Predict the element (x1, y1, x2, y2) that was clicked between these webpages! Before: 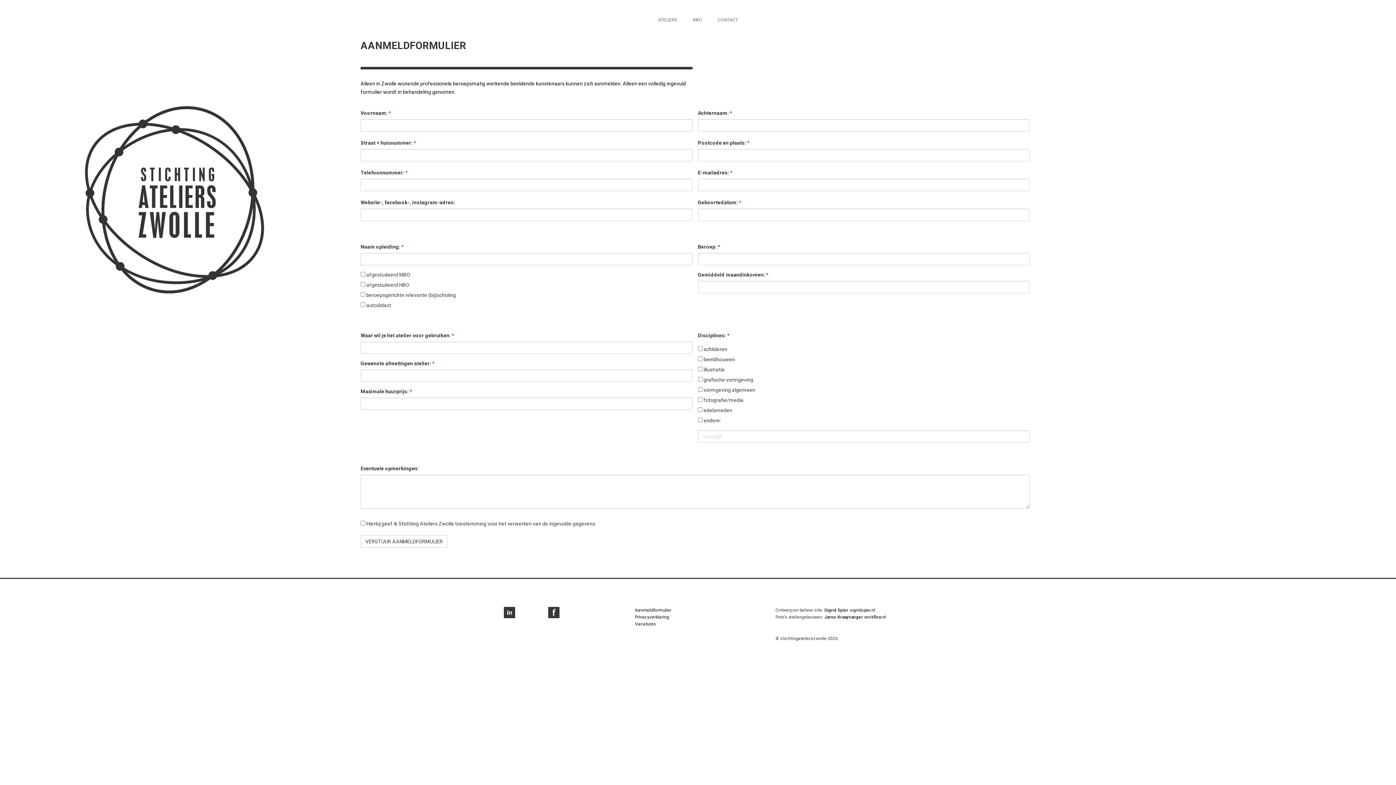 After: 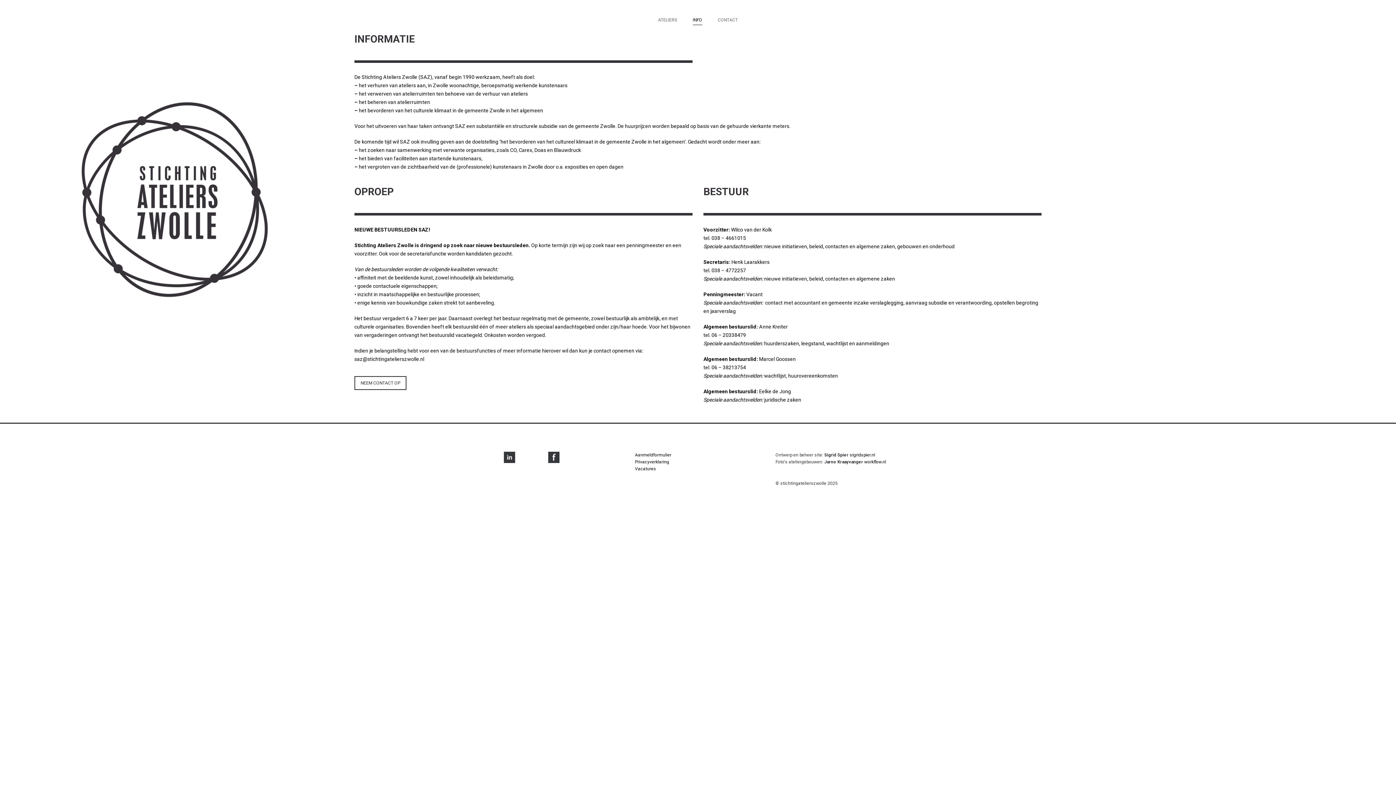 Action: label: INFO bbox: (692, 17, 702, 22)